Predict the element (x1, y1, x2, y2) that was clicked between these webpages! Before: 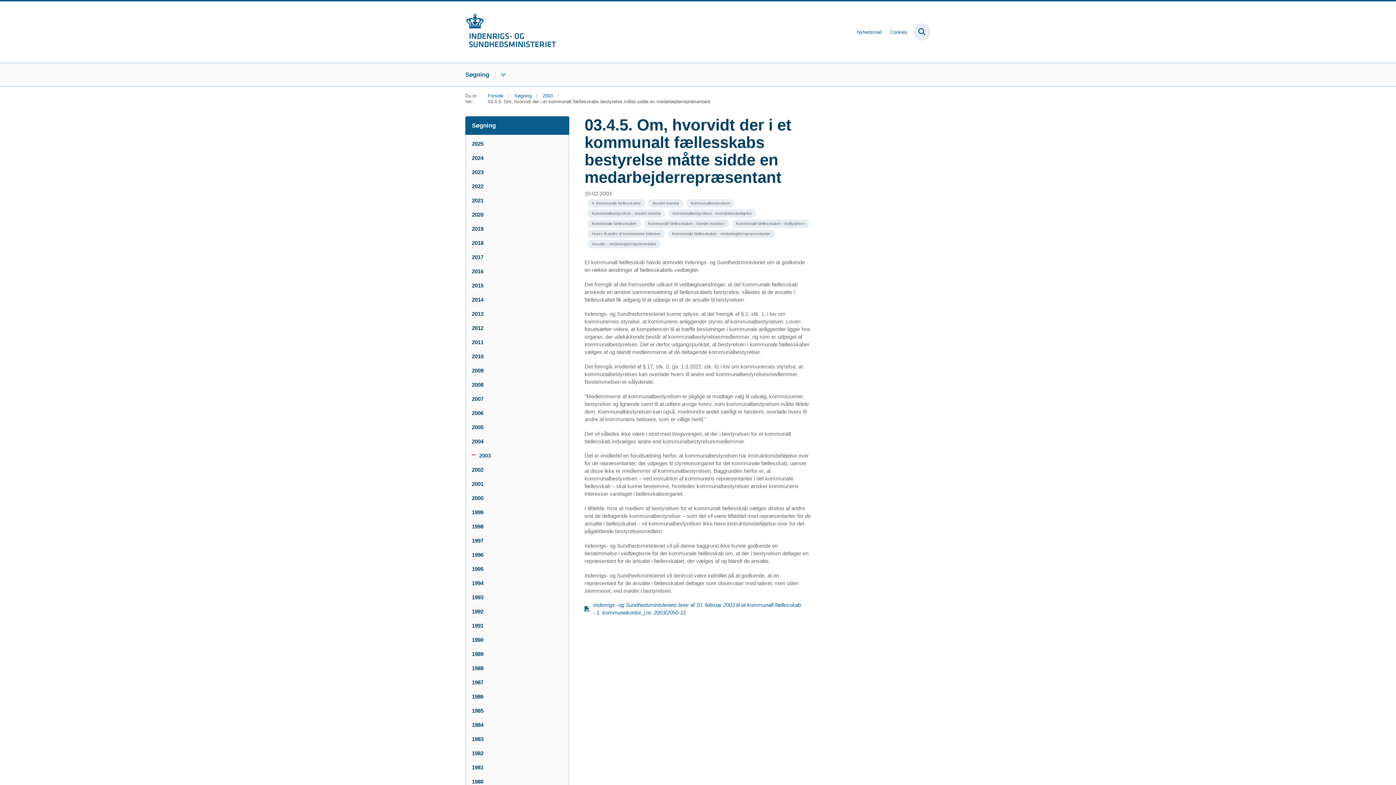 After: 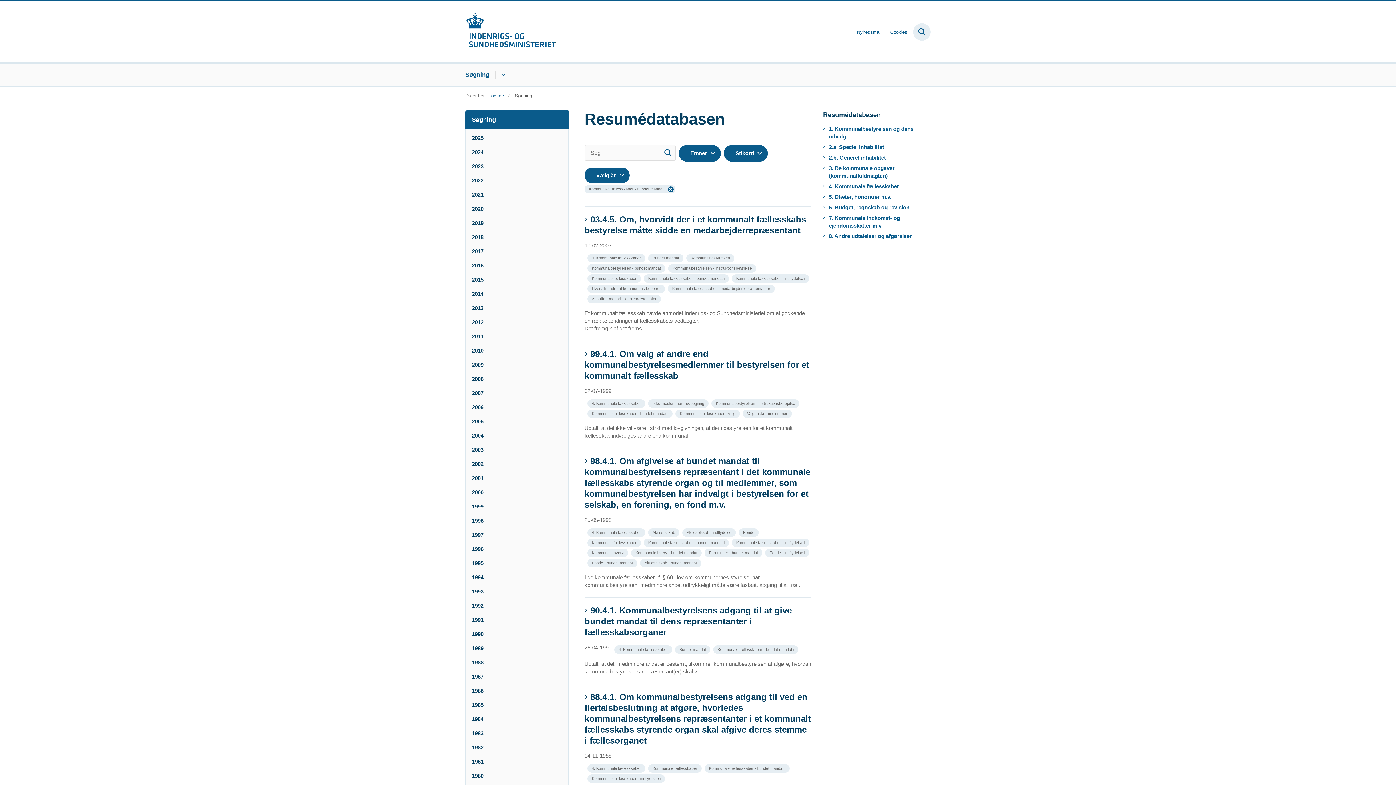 Action: bbox: (644, 219, 729, 228) label: Se alle nyheder fra kategorien: Kommunale fællesskaber - bundet mandat i